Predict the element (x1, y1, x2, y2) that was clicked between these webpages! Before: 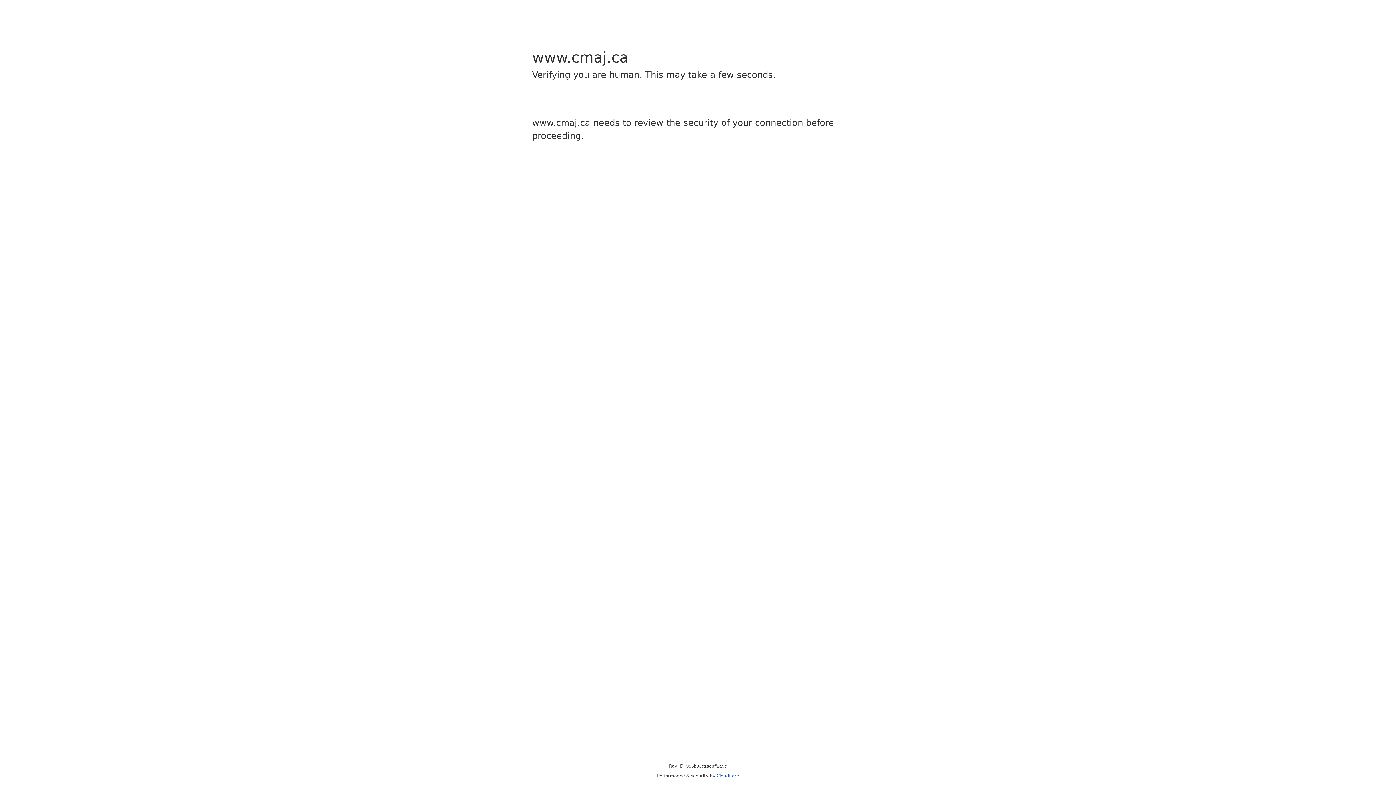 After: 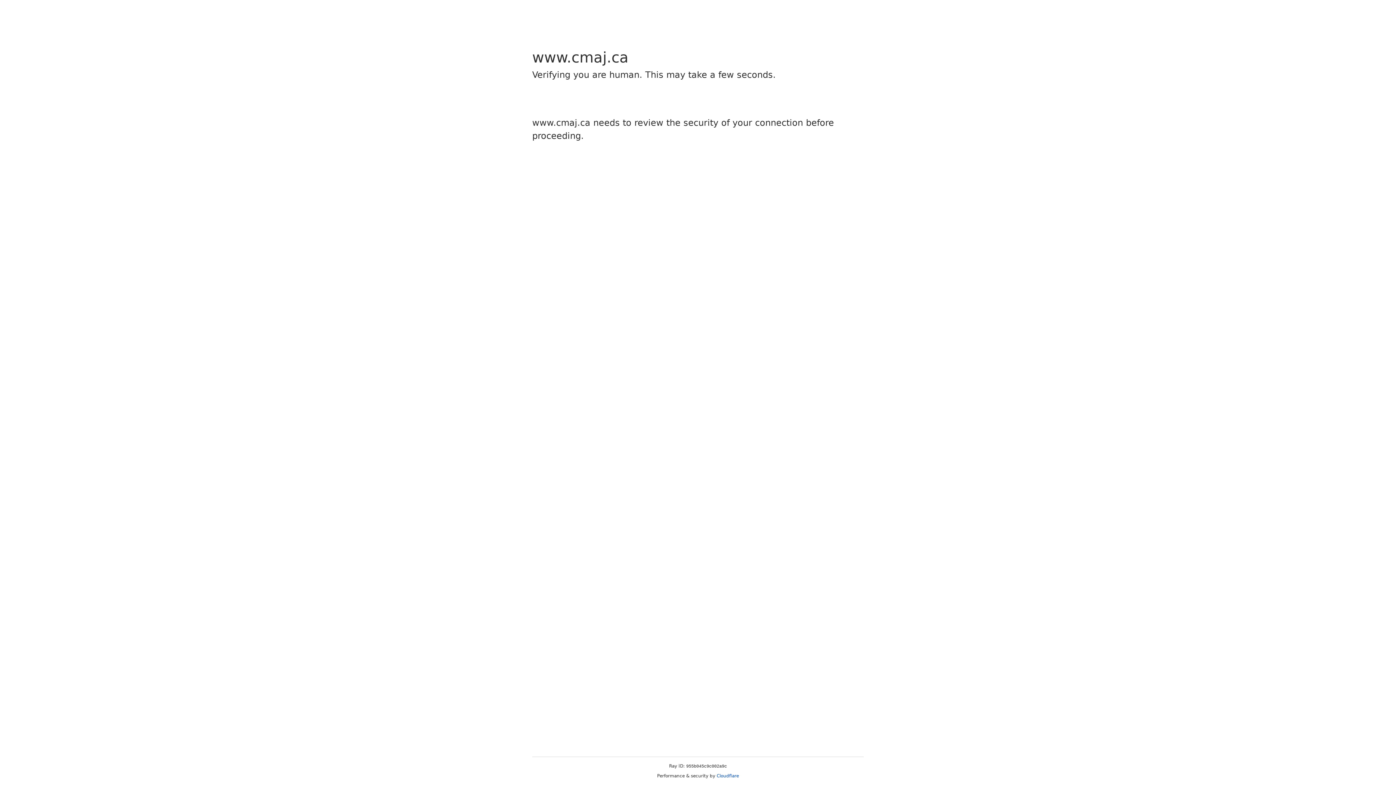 Action: label: Cloudflare bbox: (716, 773, 739, 778)